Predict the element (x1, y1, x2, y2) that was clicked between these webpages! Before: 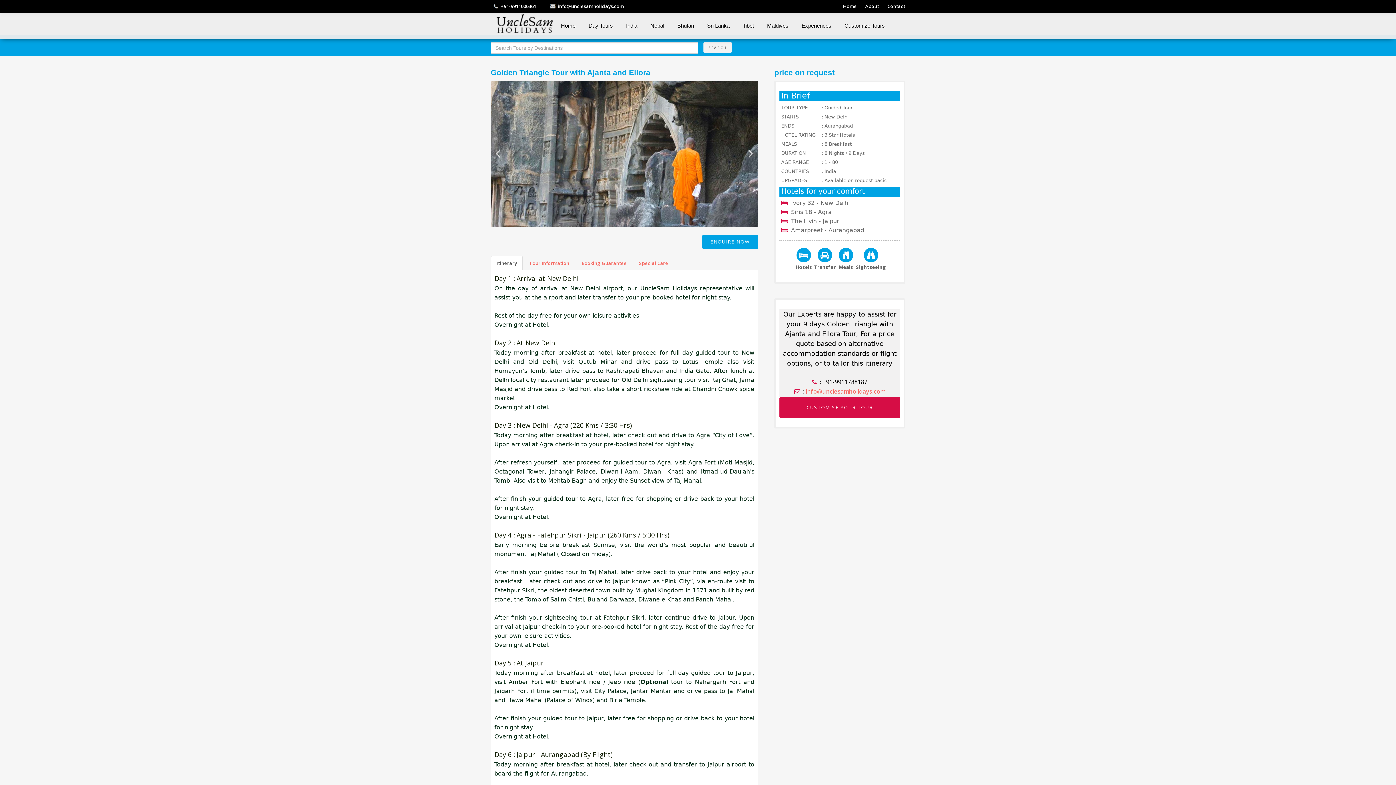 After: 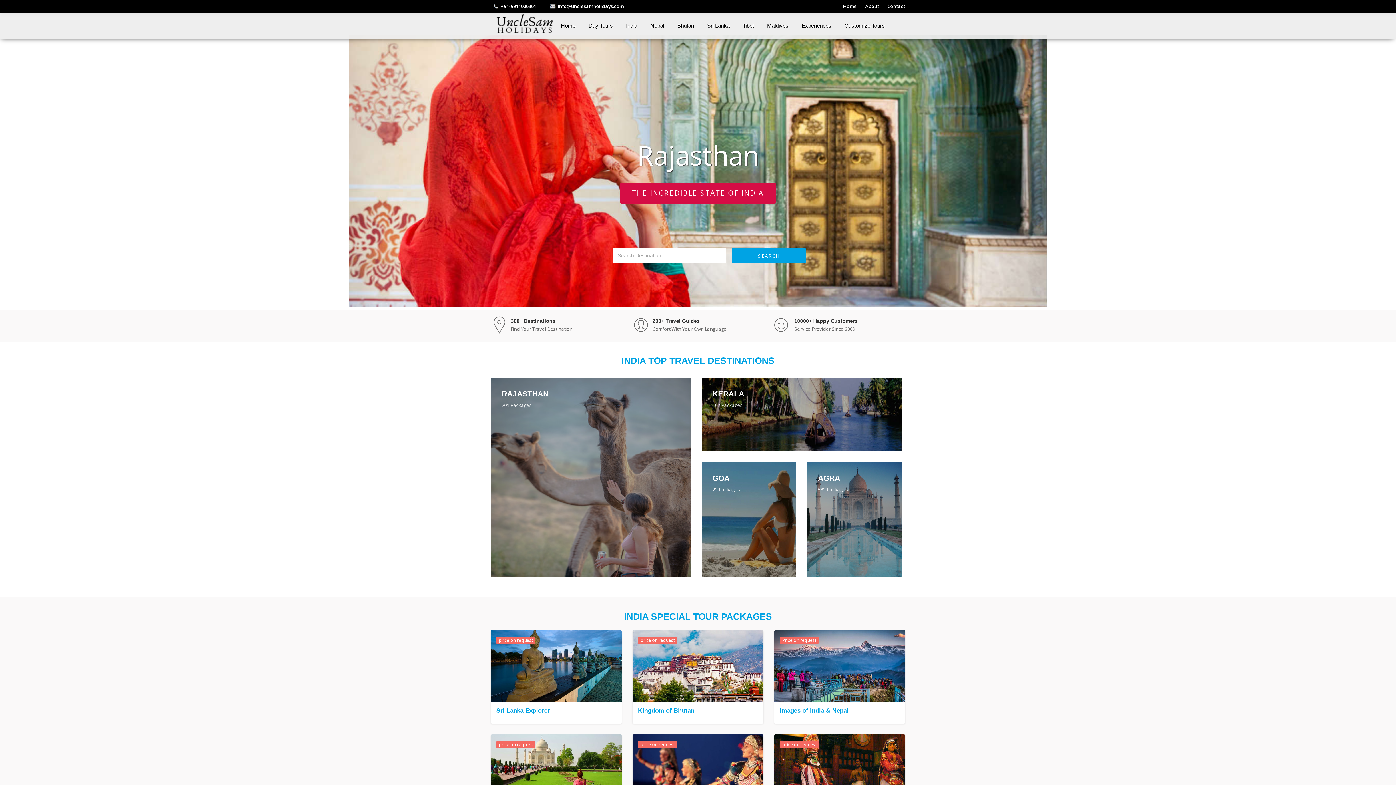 Action: bbox: (839, 2, 857, 9) label: Home